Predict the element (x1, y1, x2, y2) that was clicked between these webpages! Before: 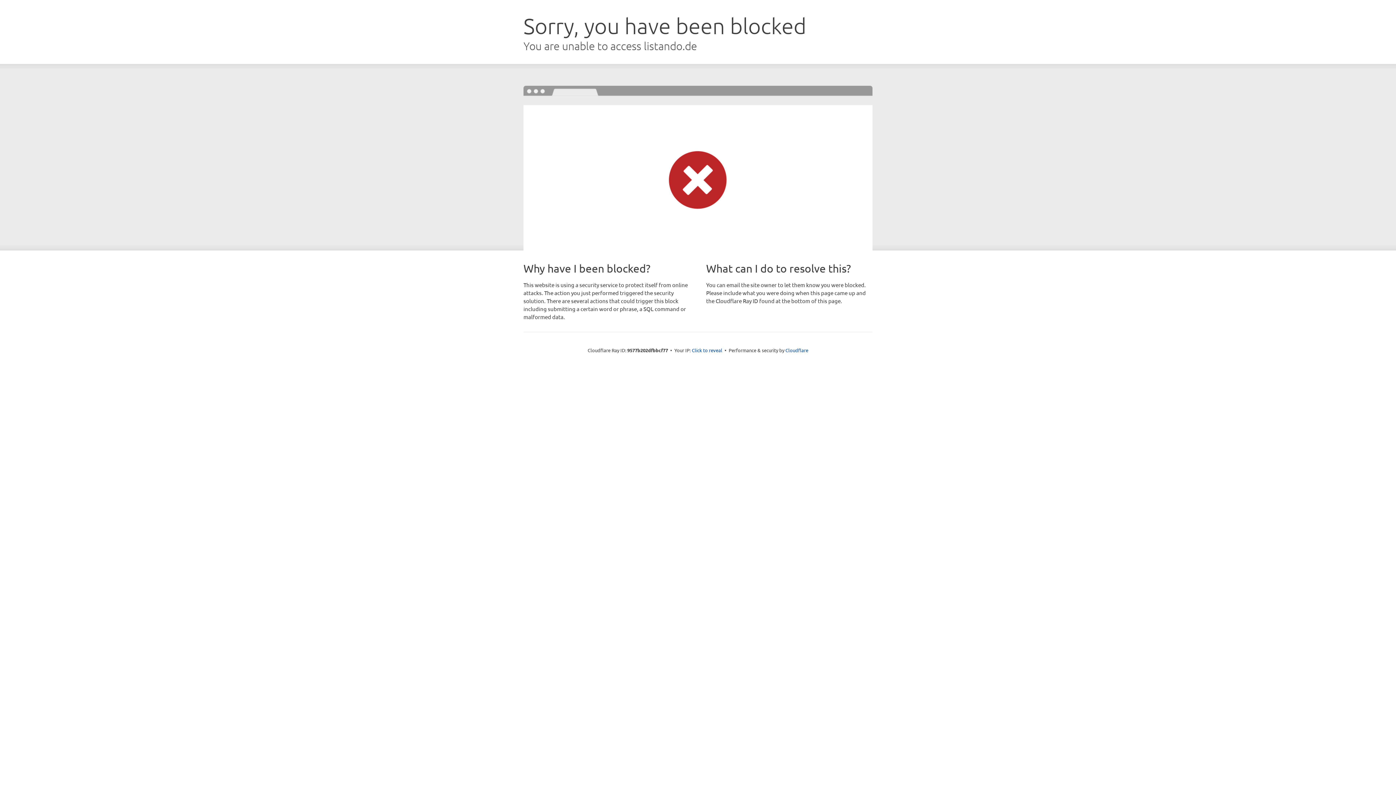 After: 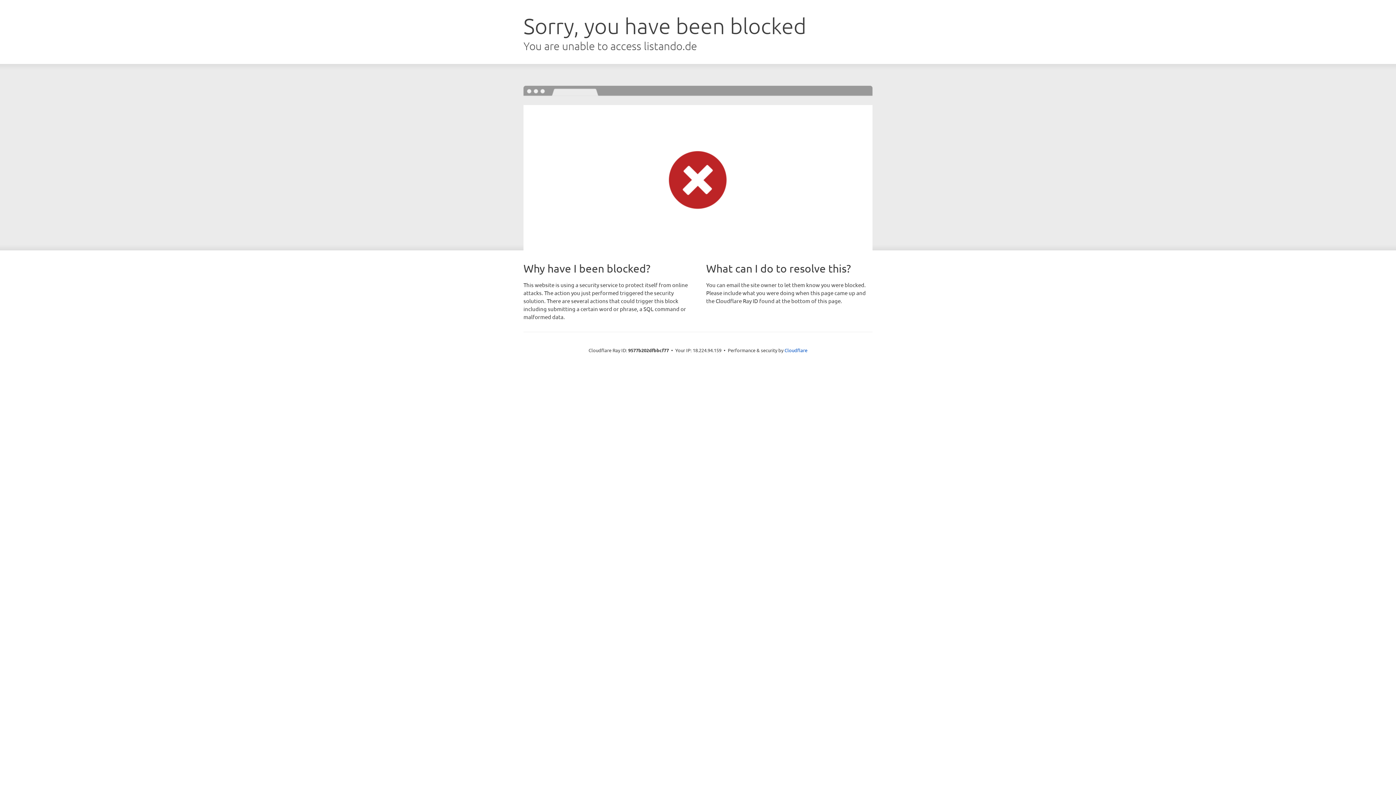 Action: label: Click to reveal bbox: (692, 346, 722, 353)